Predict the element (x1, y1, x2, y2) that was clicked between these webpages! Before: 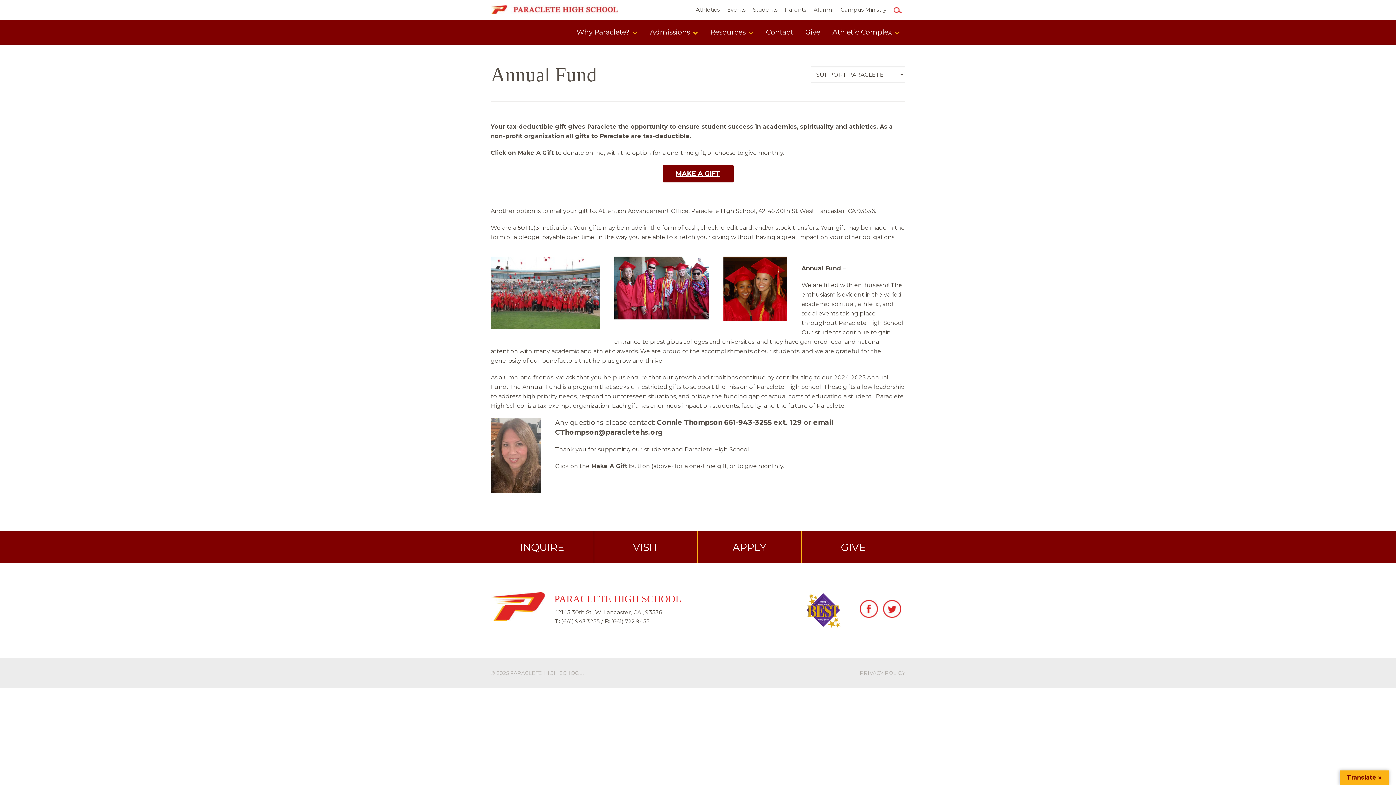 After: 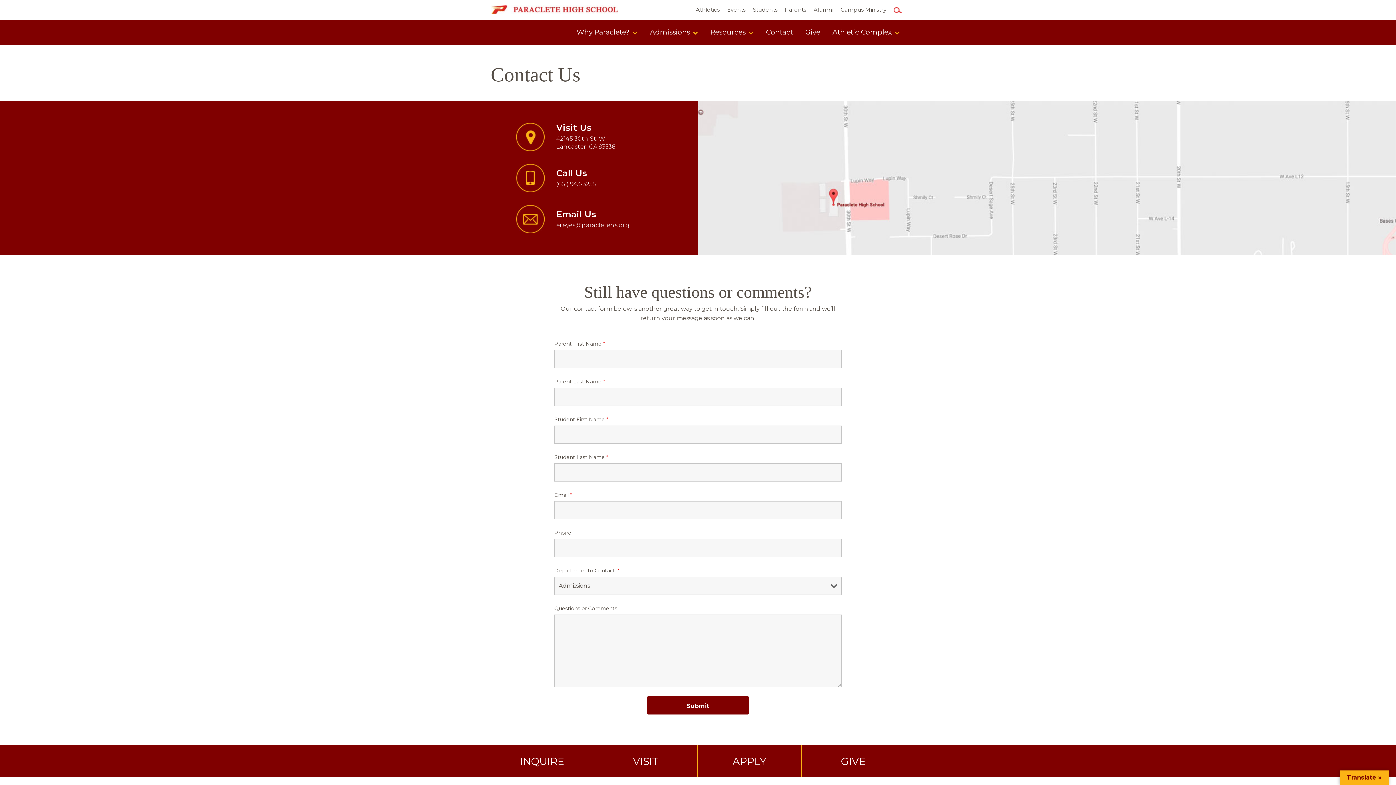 Action: label: Contact bbox: (760, 19, 798, 44)